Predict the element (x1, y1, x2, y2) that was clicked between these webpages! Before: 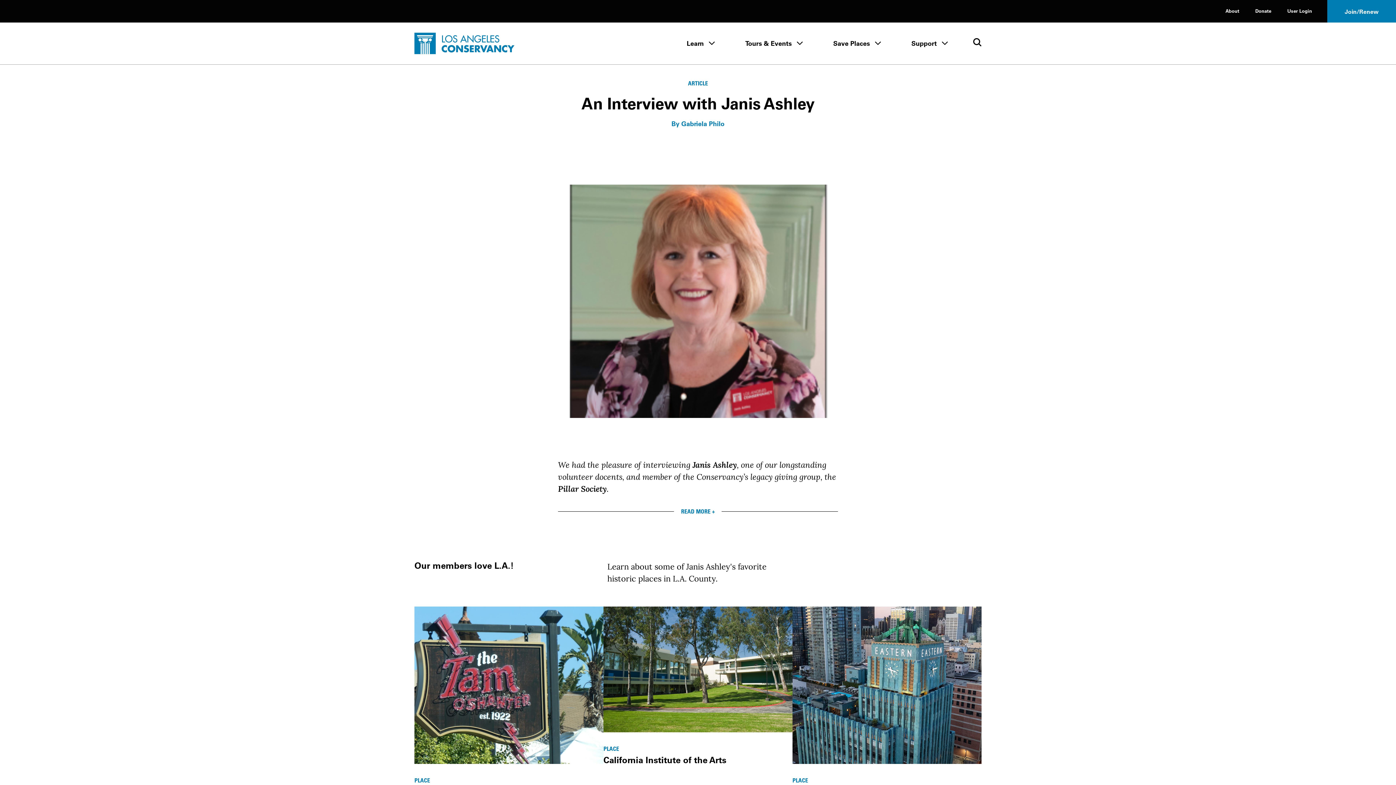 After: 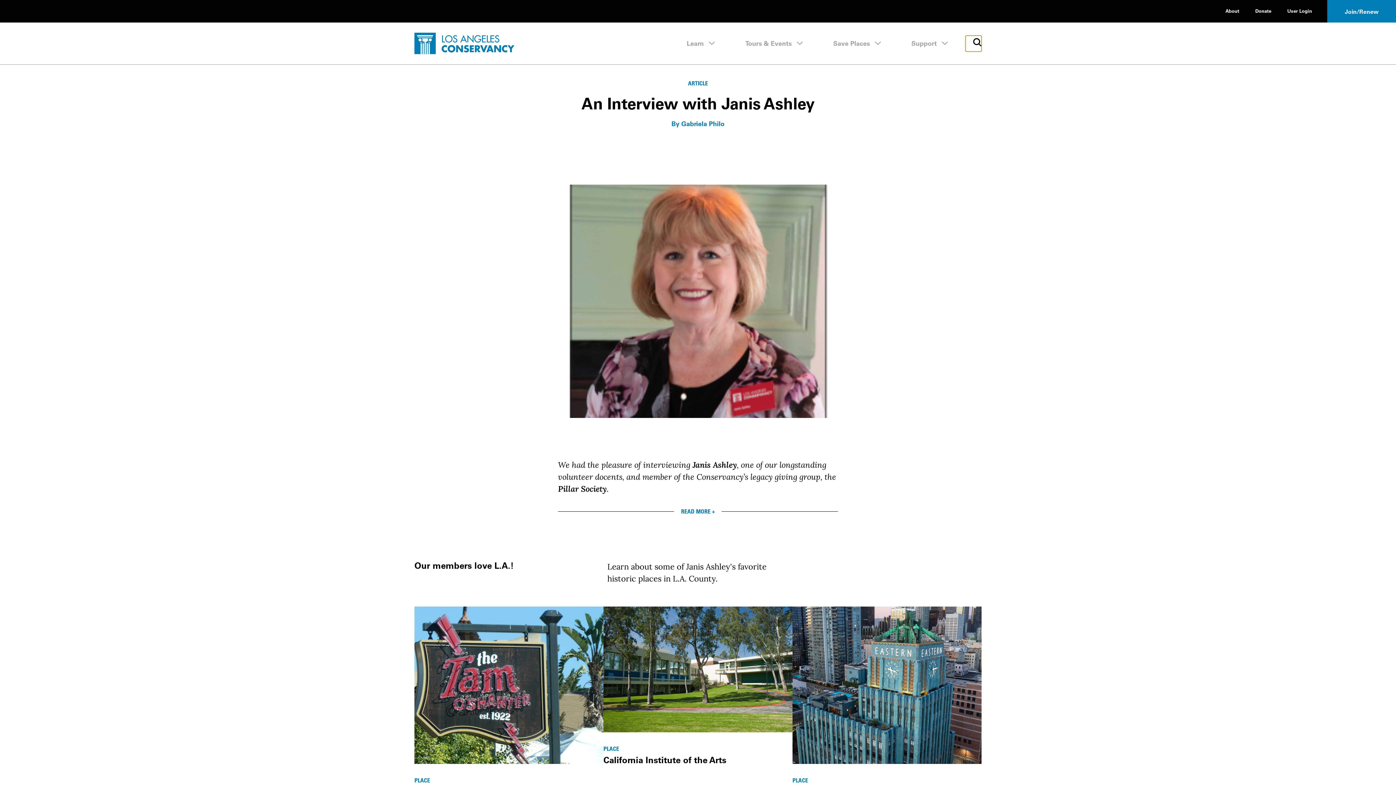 Action: bbox: (965, 35, 981, 51) label: Open Search Modal